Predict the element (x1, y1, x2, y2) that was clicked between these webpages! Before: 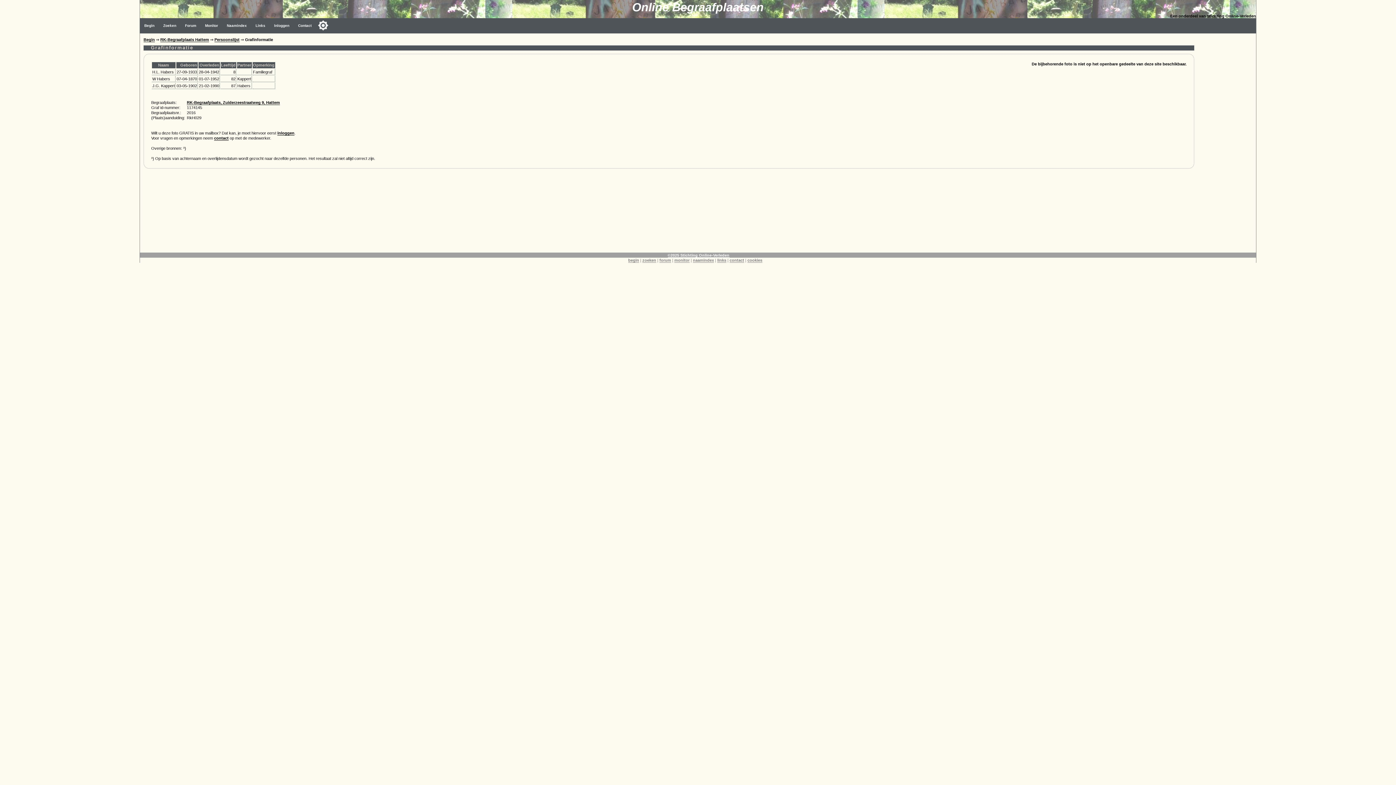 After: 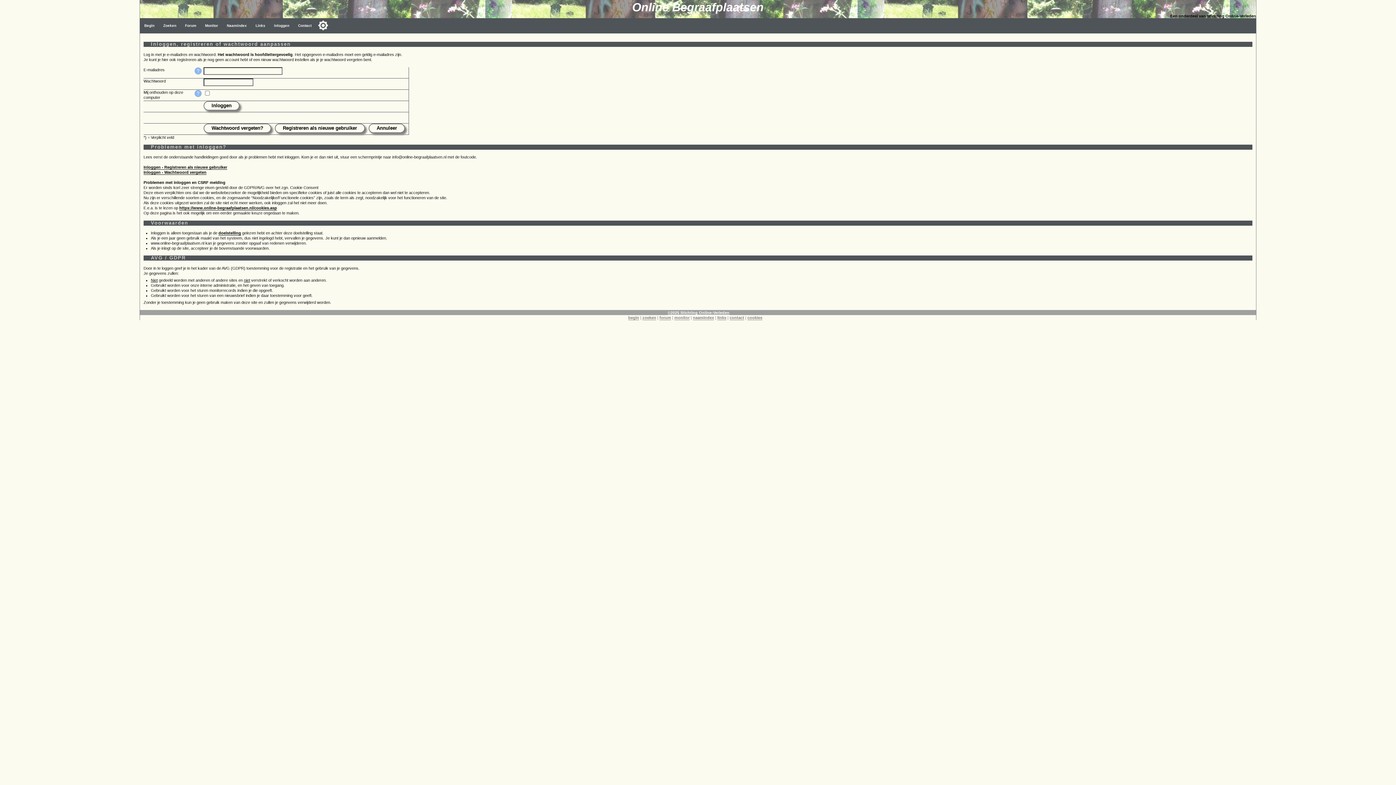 Action: label: Inloggen bbox: (269, 18, 293, 33)